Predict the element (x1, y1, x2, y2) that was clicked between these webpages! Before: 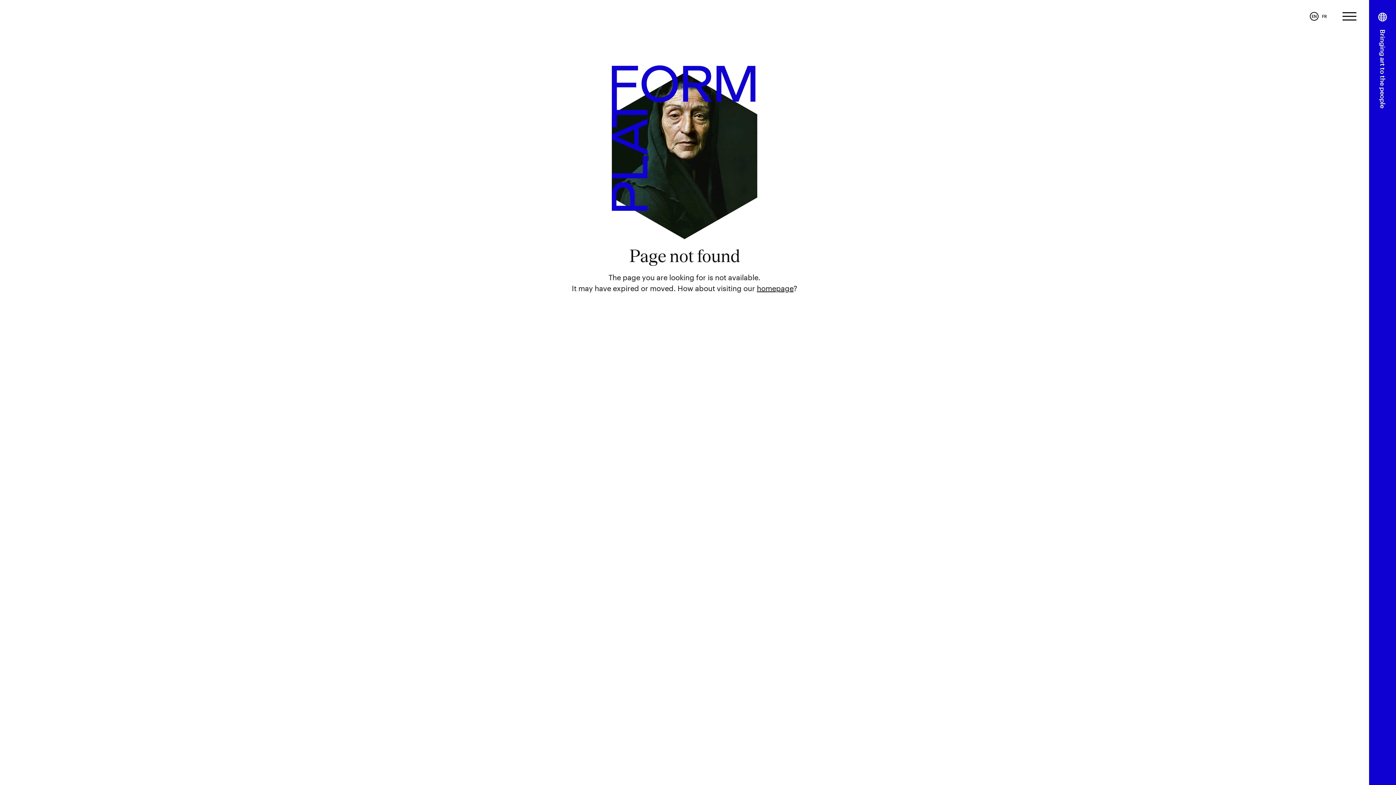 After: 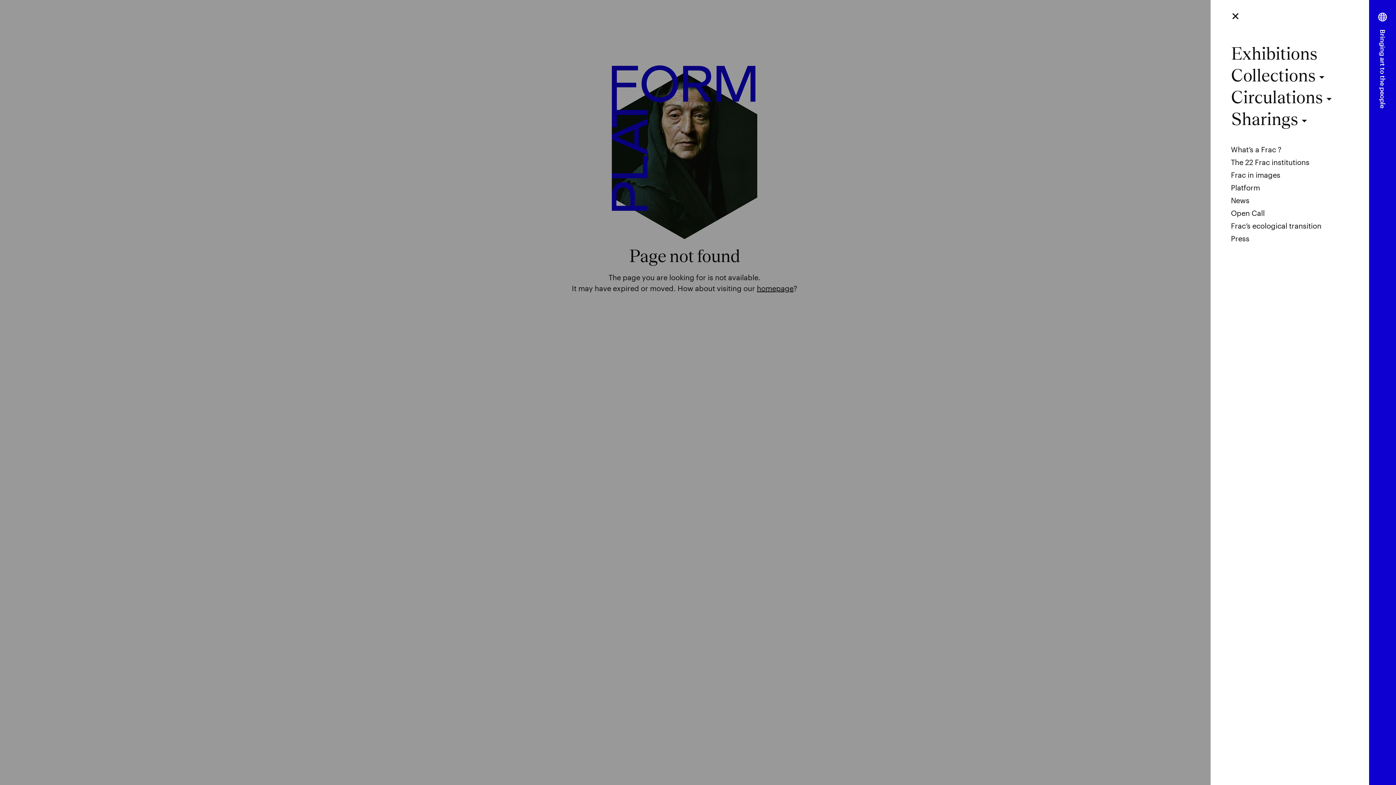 Action: bbox: (1342, 12, 1356, 18) label: Expand menu